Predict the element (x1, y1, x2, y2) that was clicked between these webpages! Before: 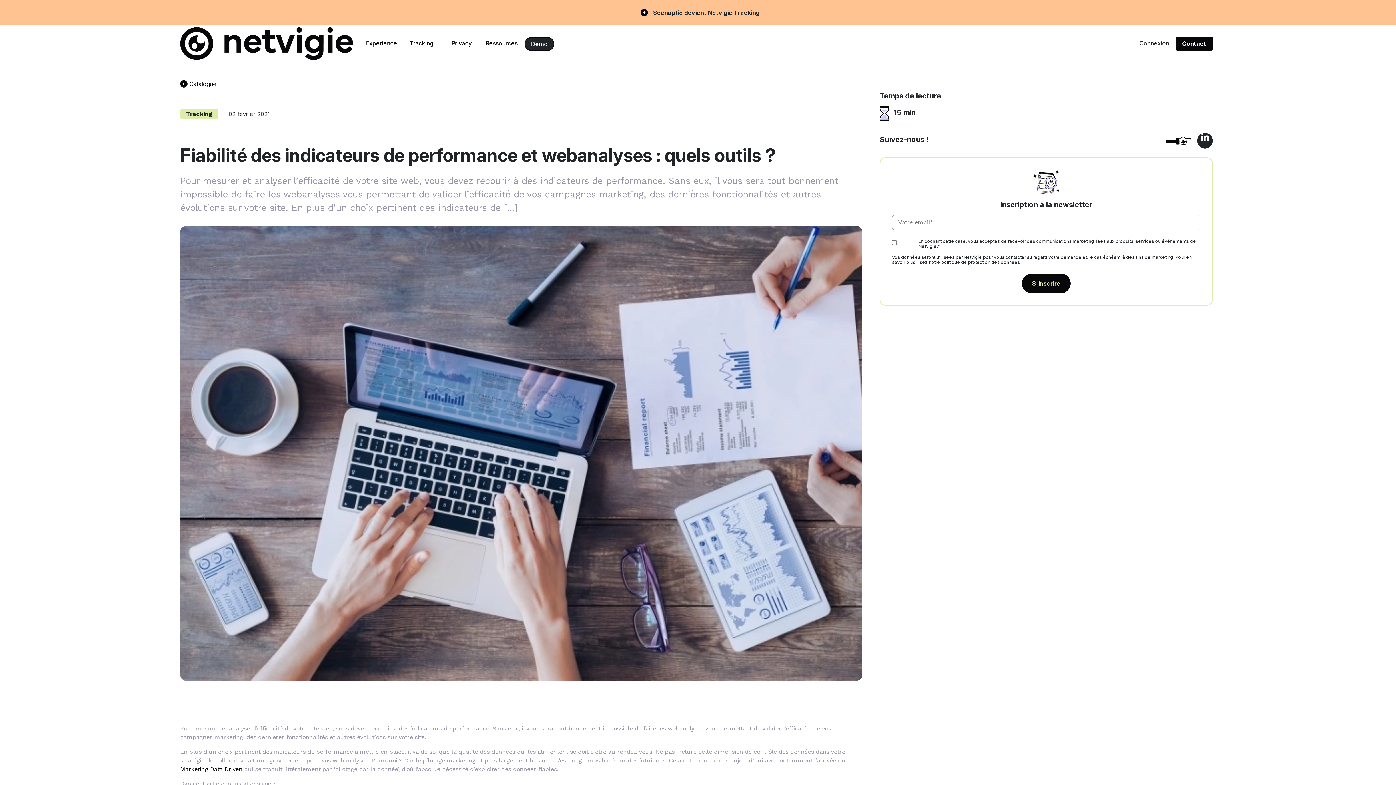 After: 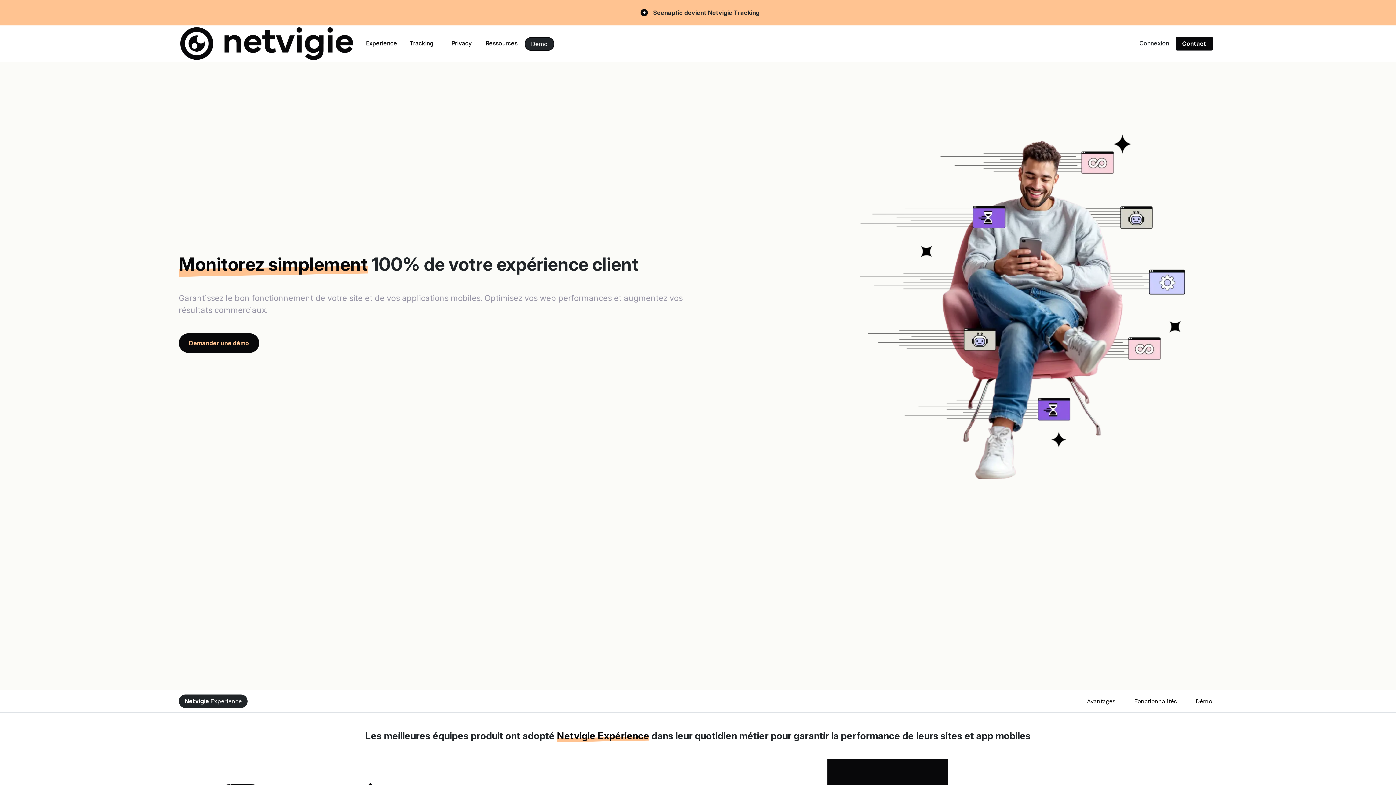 Action: label: Experience bbox: (361, 40, 401, 46)